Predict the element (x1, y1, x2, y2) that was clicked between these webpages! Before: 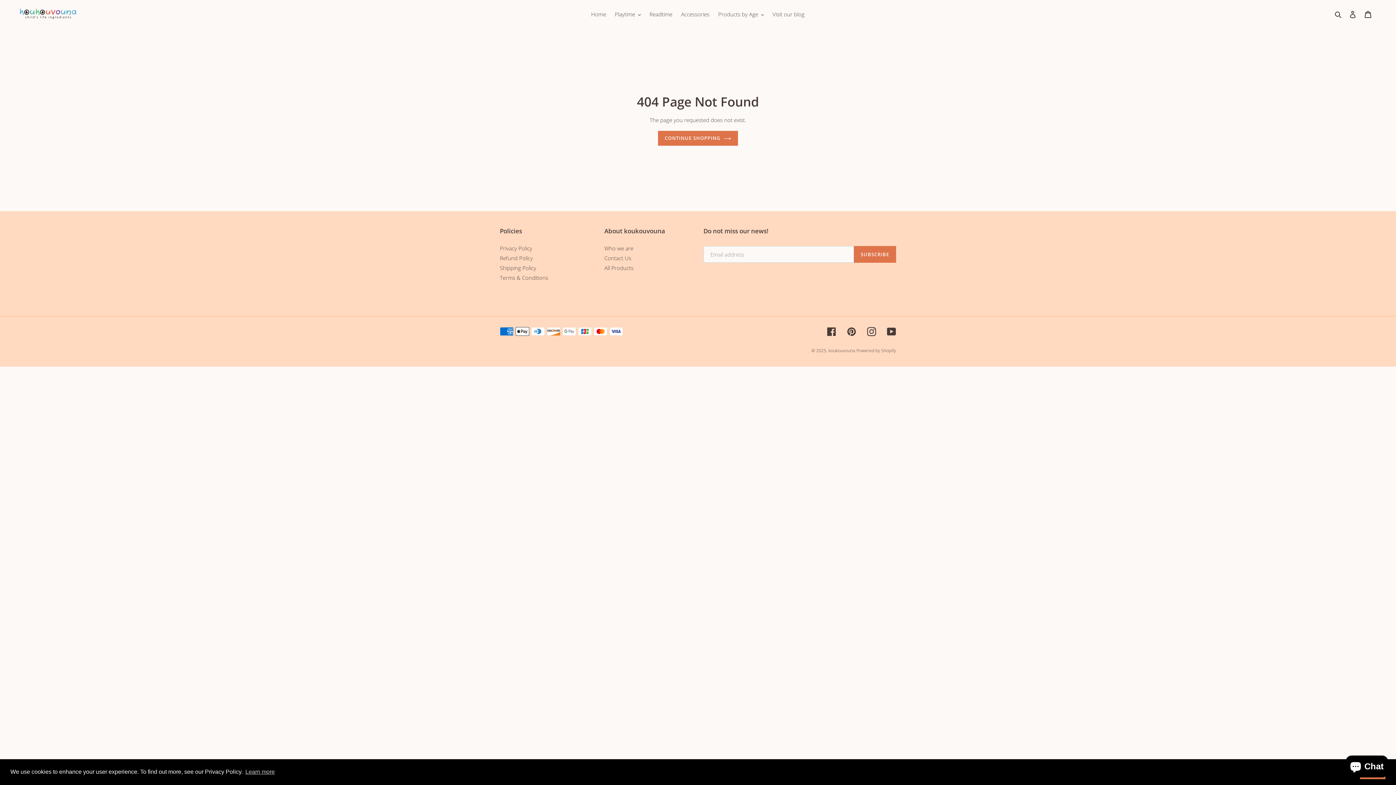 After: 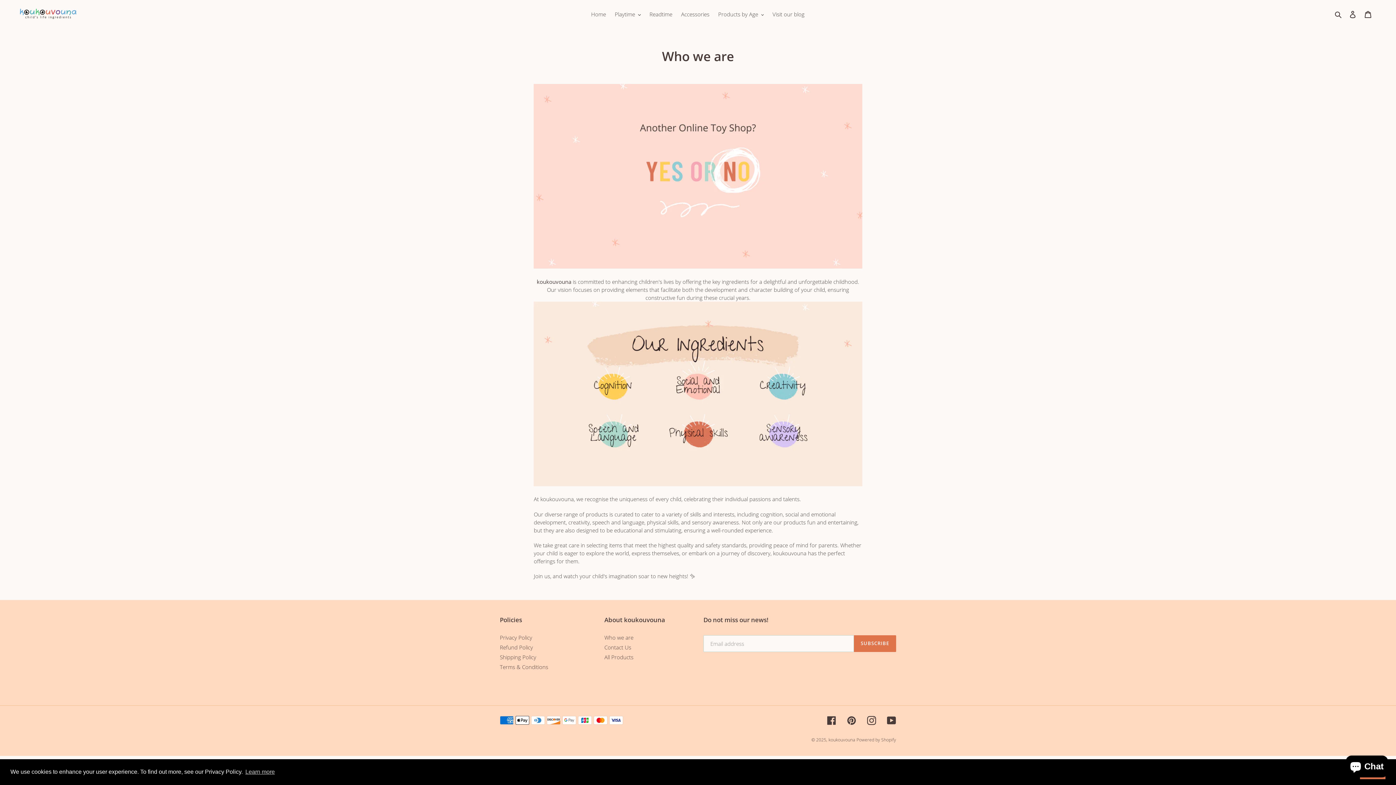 Action: bbox: (604, 244, 633, 252) label: Who we are